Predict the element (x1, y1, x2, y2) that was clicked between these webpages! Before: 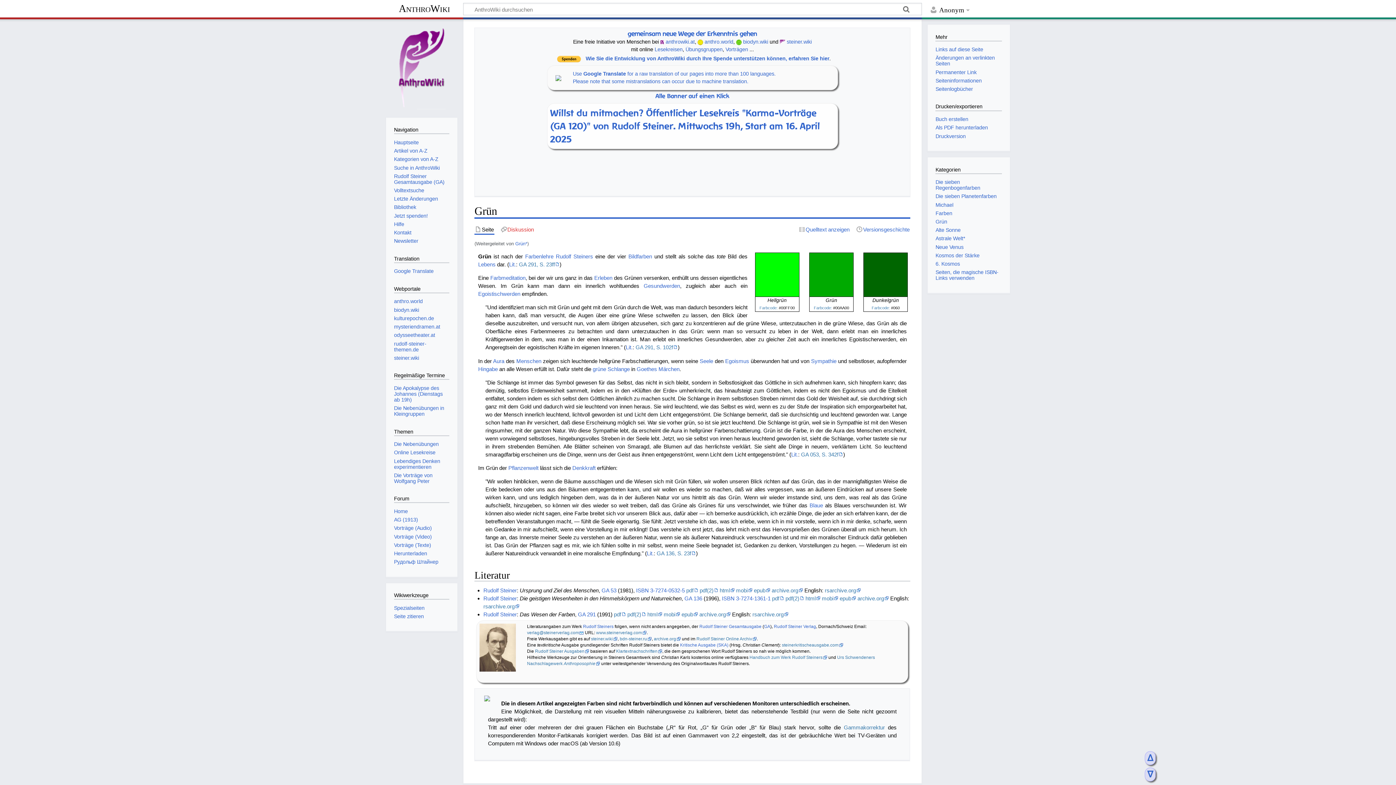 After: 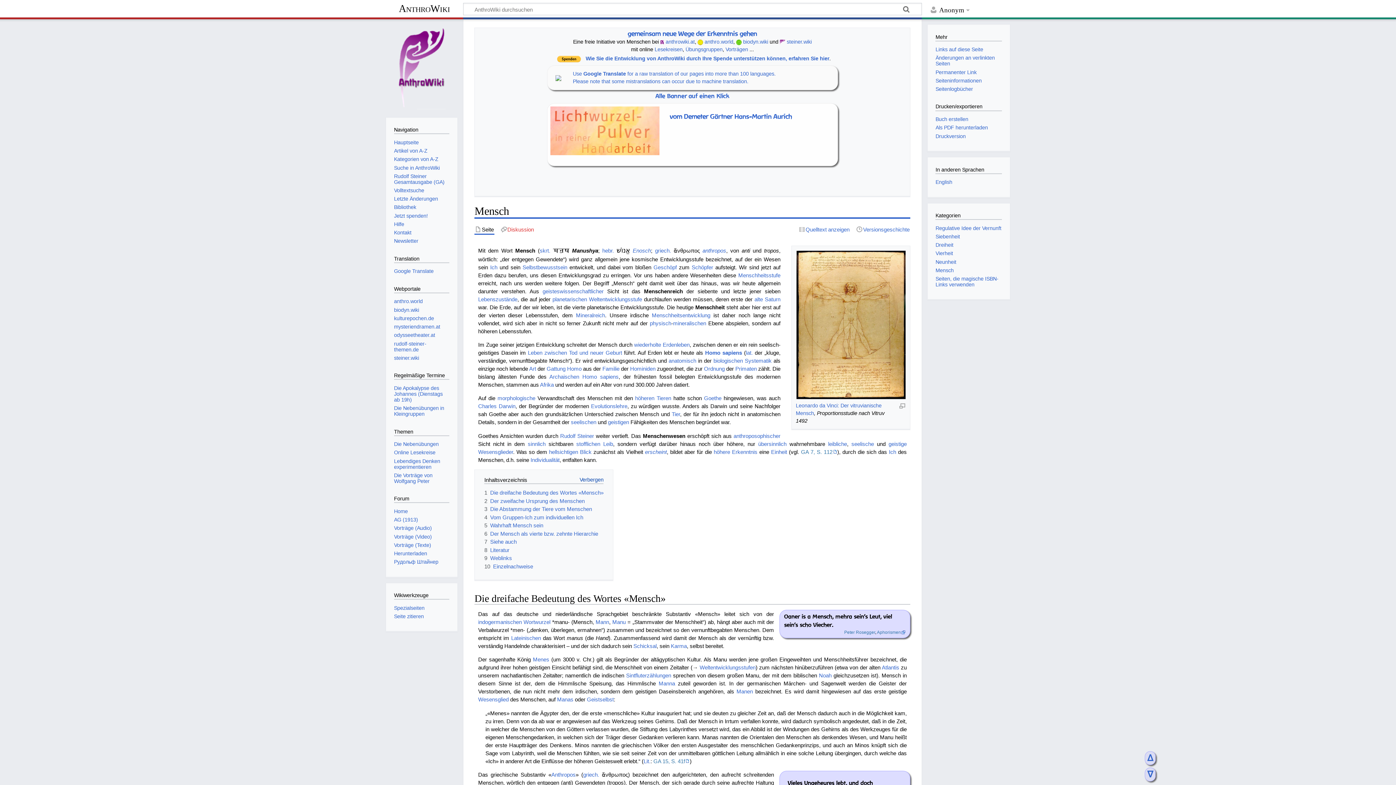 Action: bbox: (516, 358, 541, 364) label: Menschen